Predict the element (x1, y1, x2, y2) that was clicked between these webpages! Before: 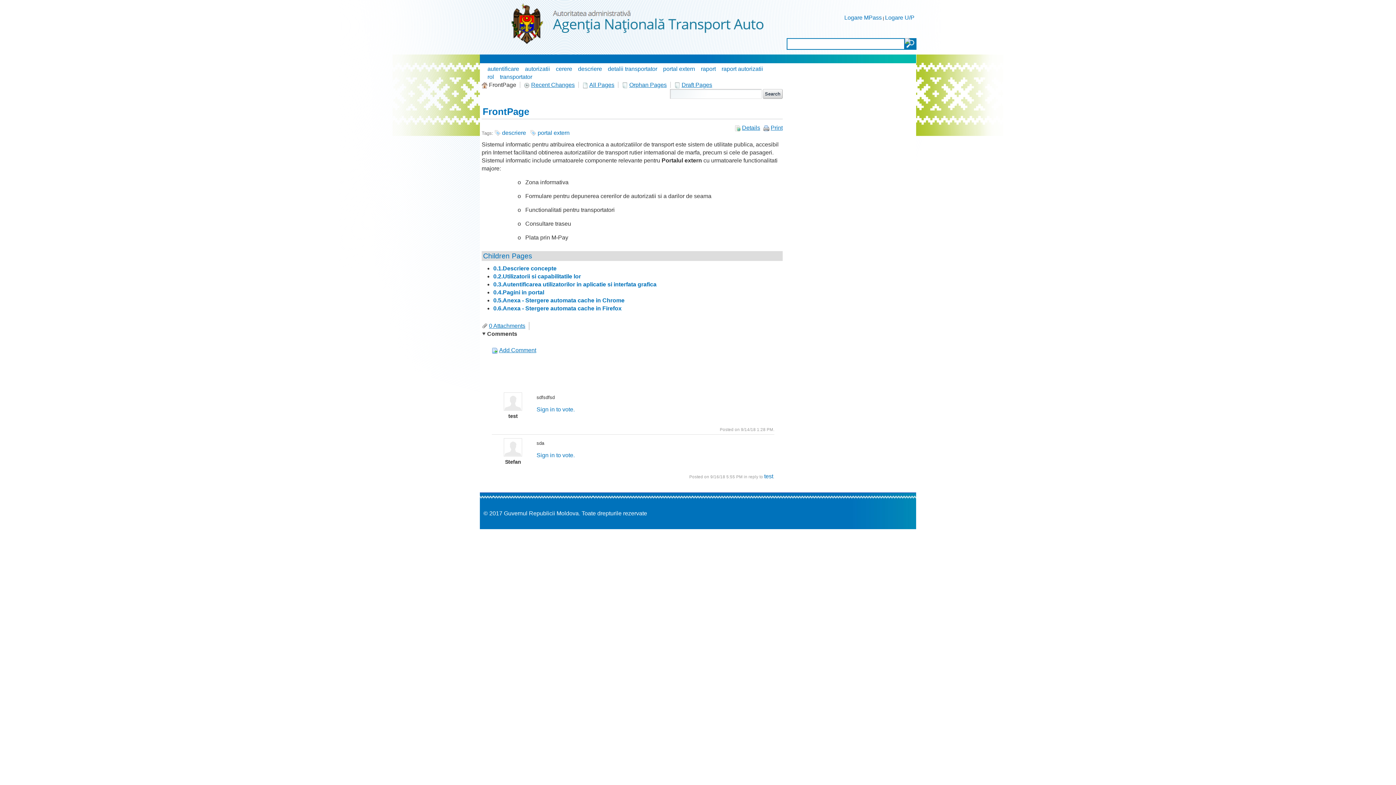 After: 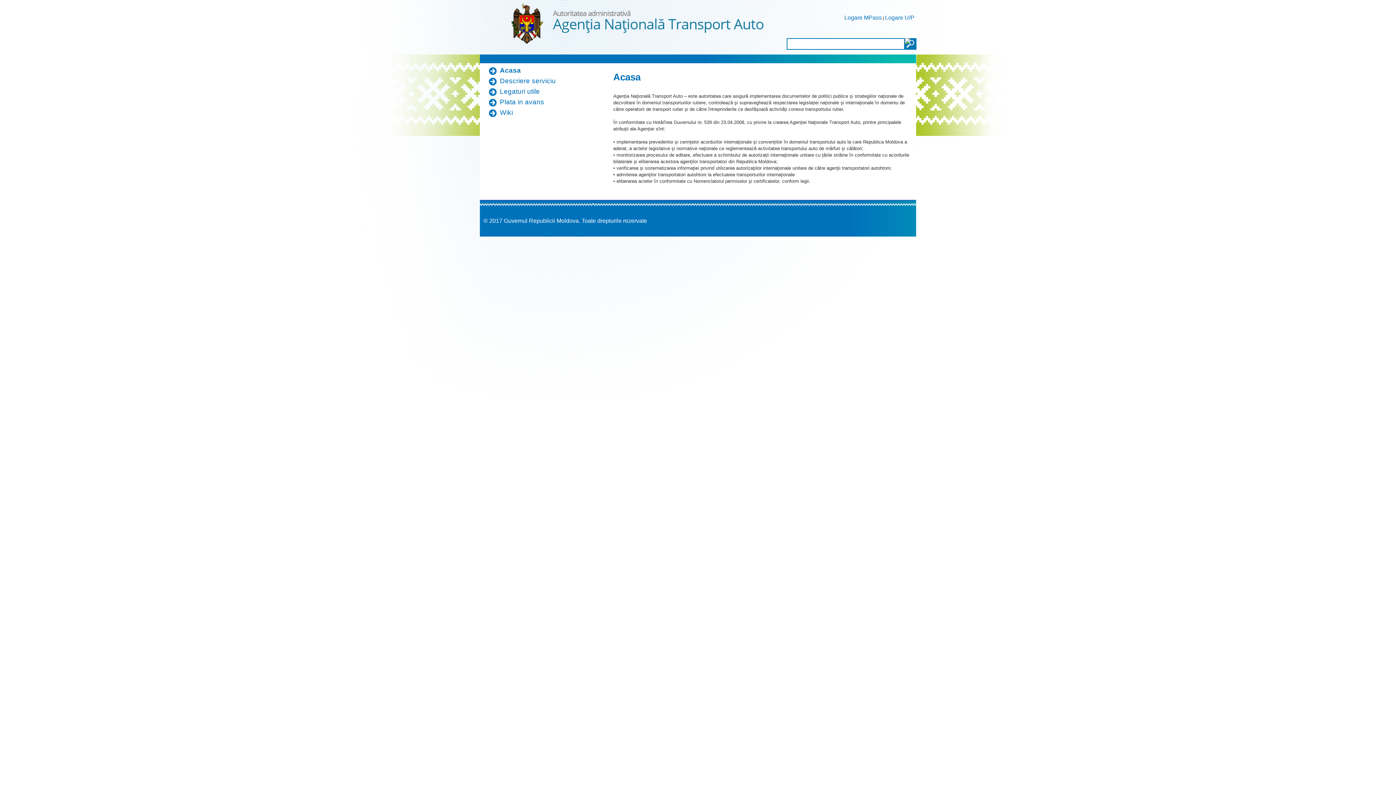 Action: bbox: (508, 0, 766, 54)